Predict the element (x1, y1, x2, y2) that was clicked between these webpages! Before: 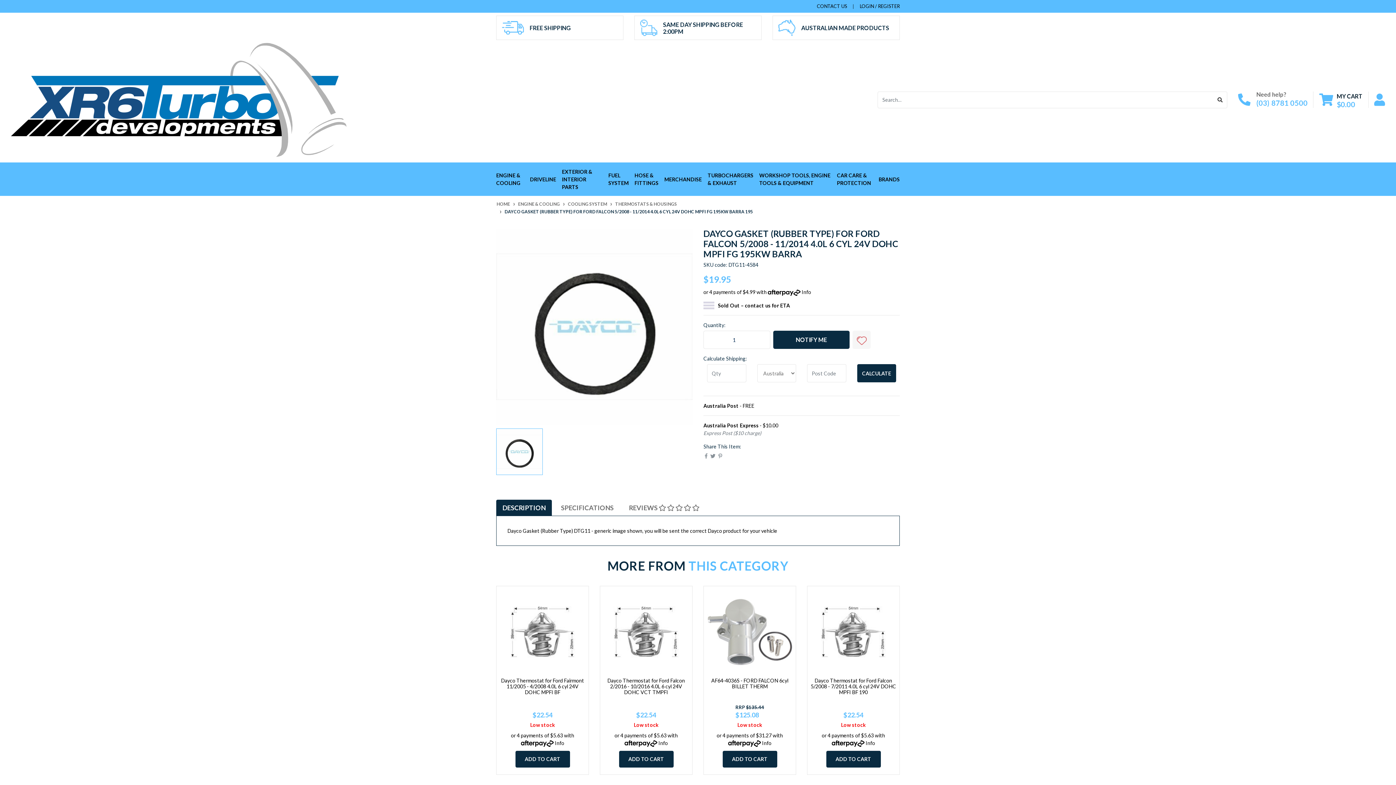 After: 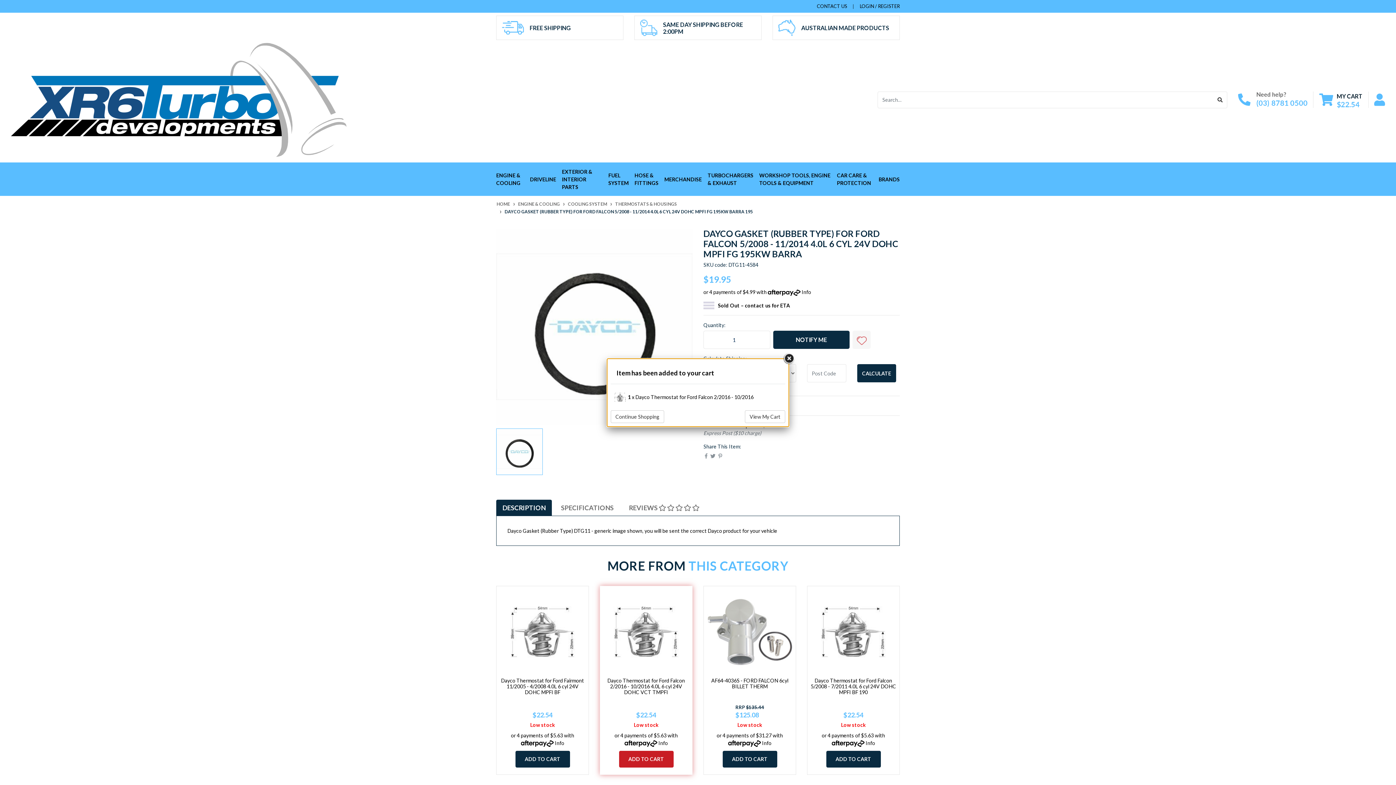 Action: label: ADD TO CART bbox: (619, 751, 673, 767)